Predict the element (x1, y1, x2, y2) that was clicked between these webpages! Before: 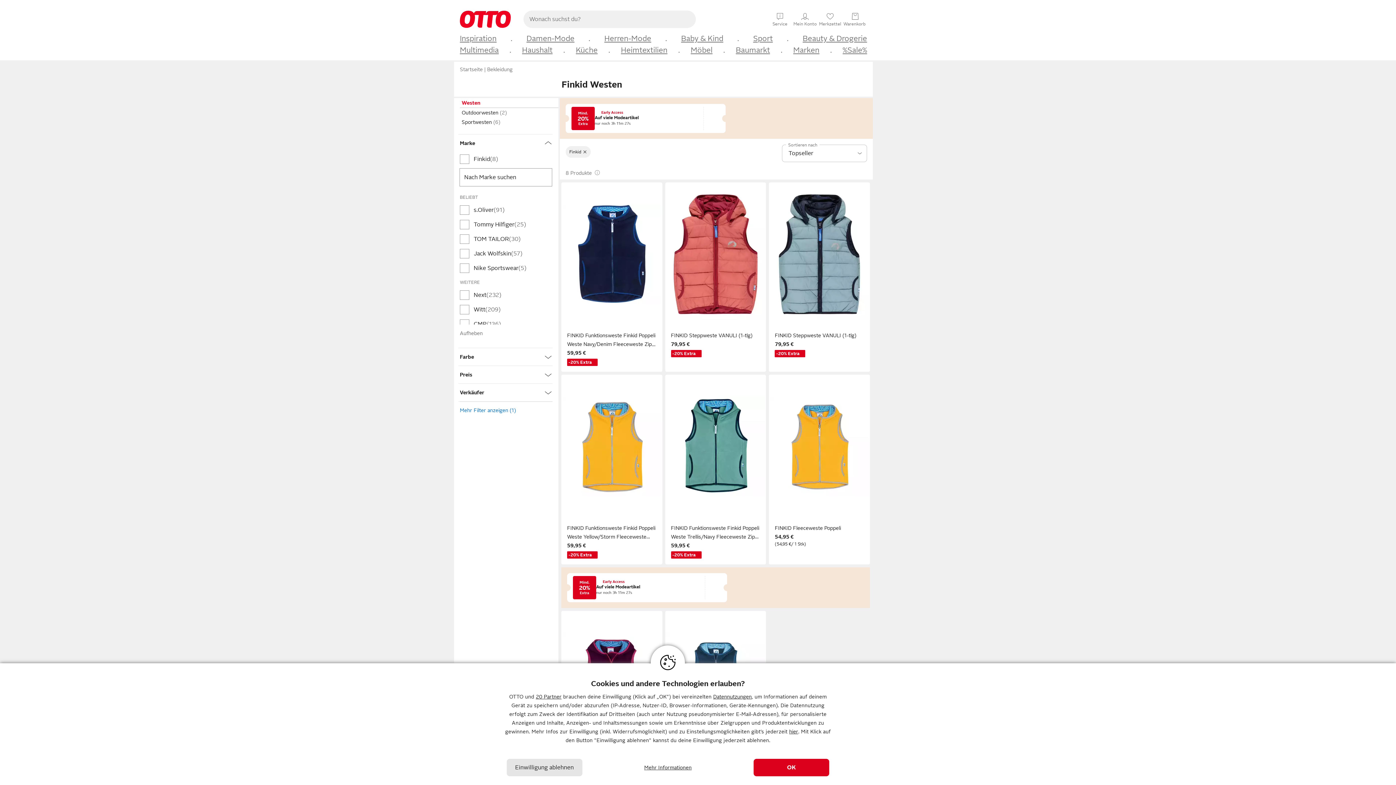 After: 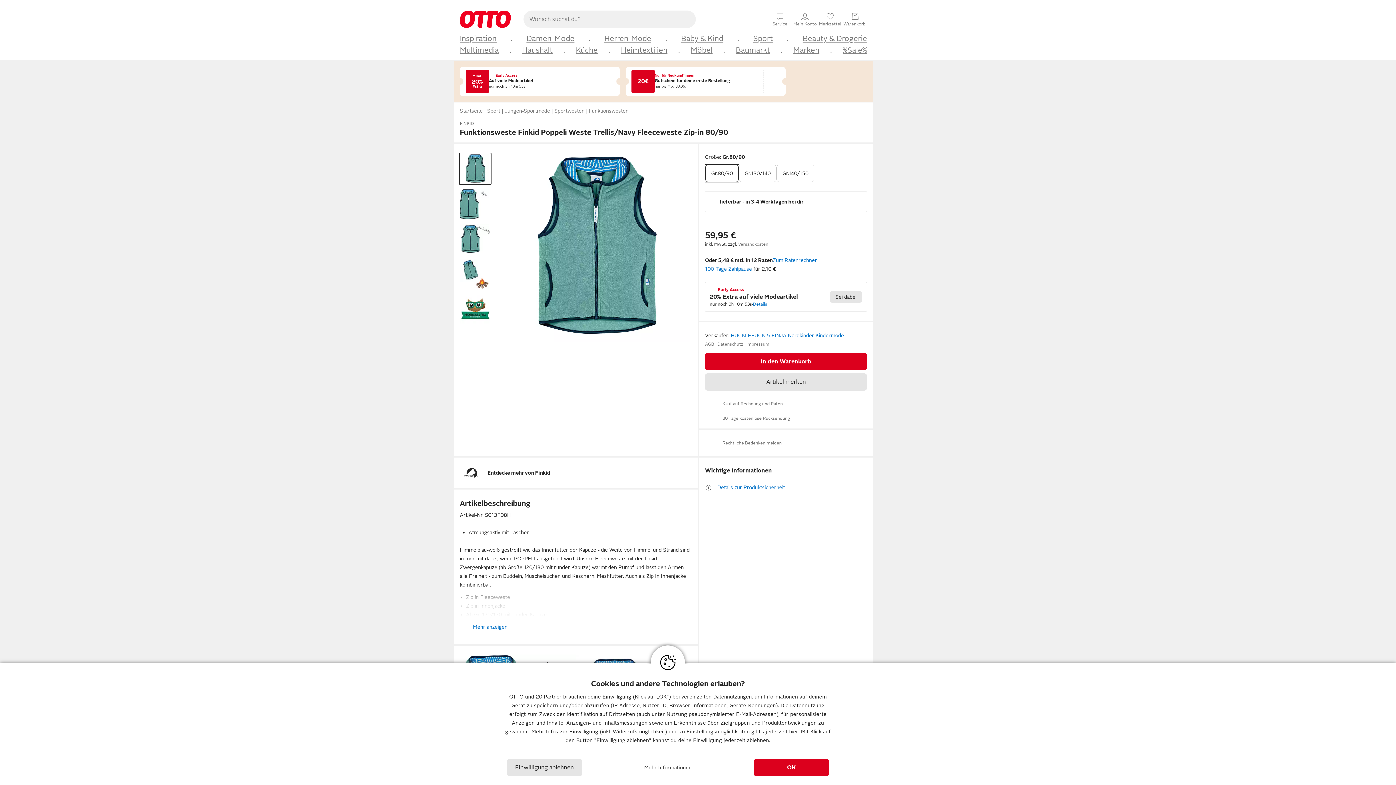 Action: bbox: (671, 523, 760, 541) label: FINKID Funktionsweste Finkid Poppeli Weste Trellis/Navy Fleeceweste Zip-in 80/90